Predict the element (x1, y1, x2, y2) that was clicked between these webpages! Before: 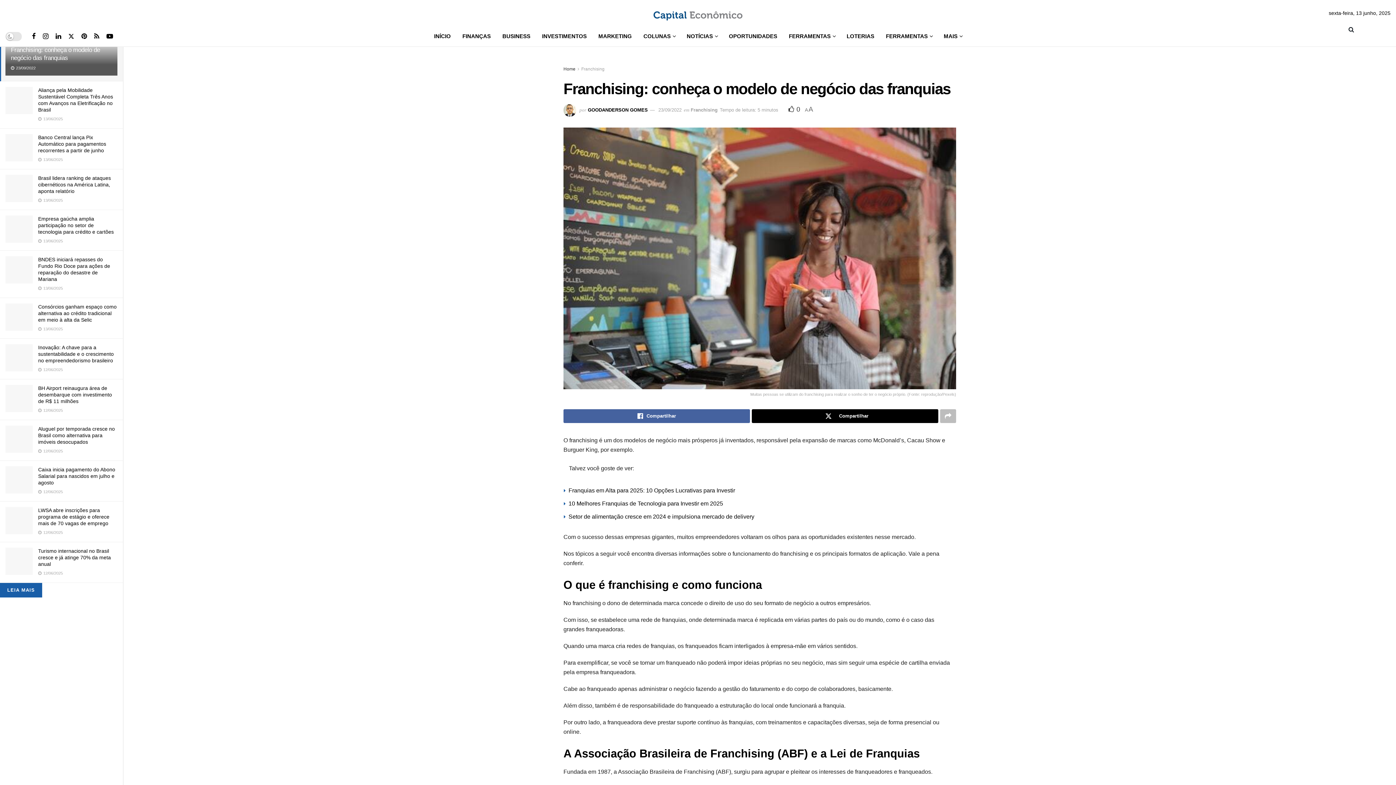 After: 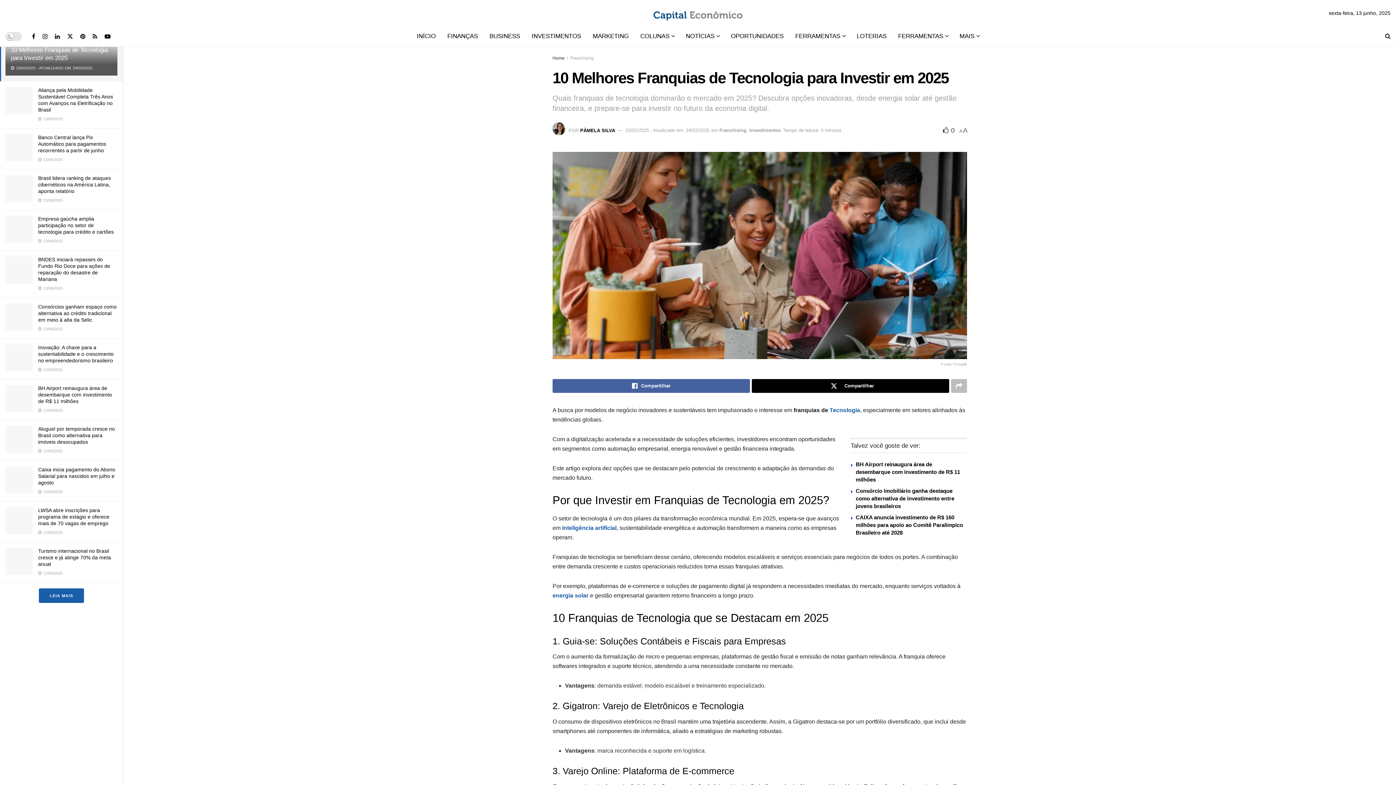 Action: label: 10 Melhores Franquias de Tecnologia para Investir em 2025 bbox: (568, 500, 723, 507)